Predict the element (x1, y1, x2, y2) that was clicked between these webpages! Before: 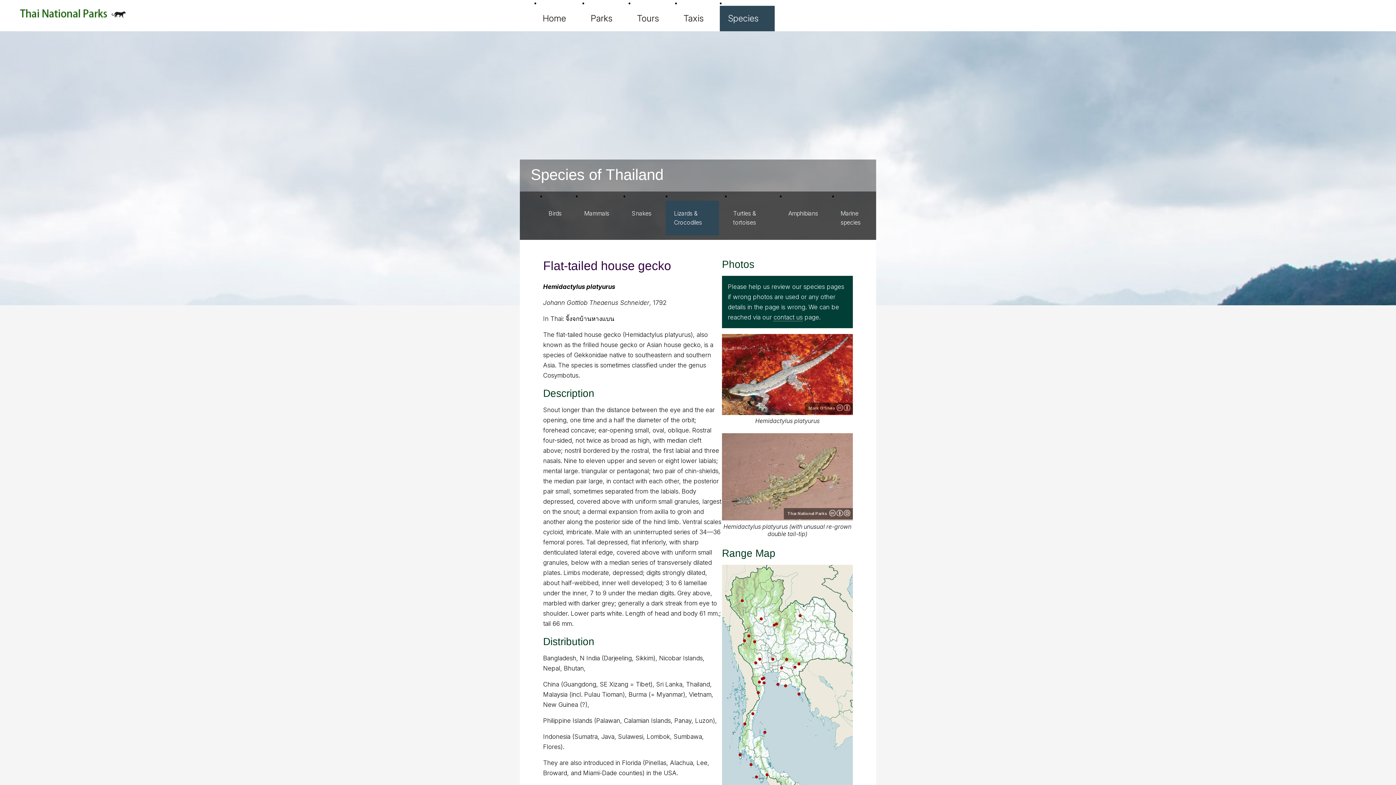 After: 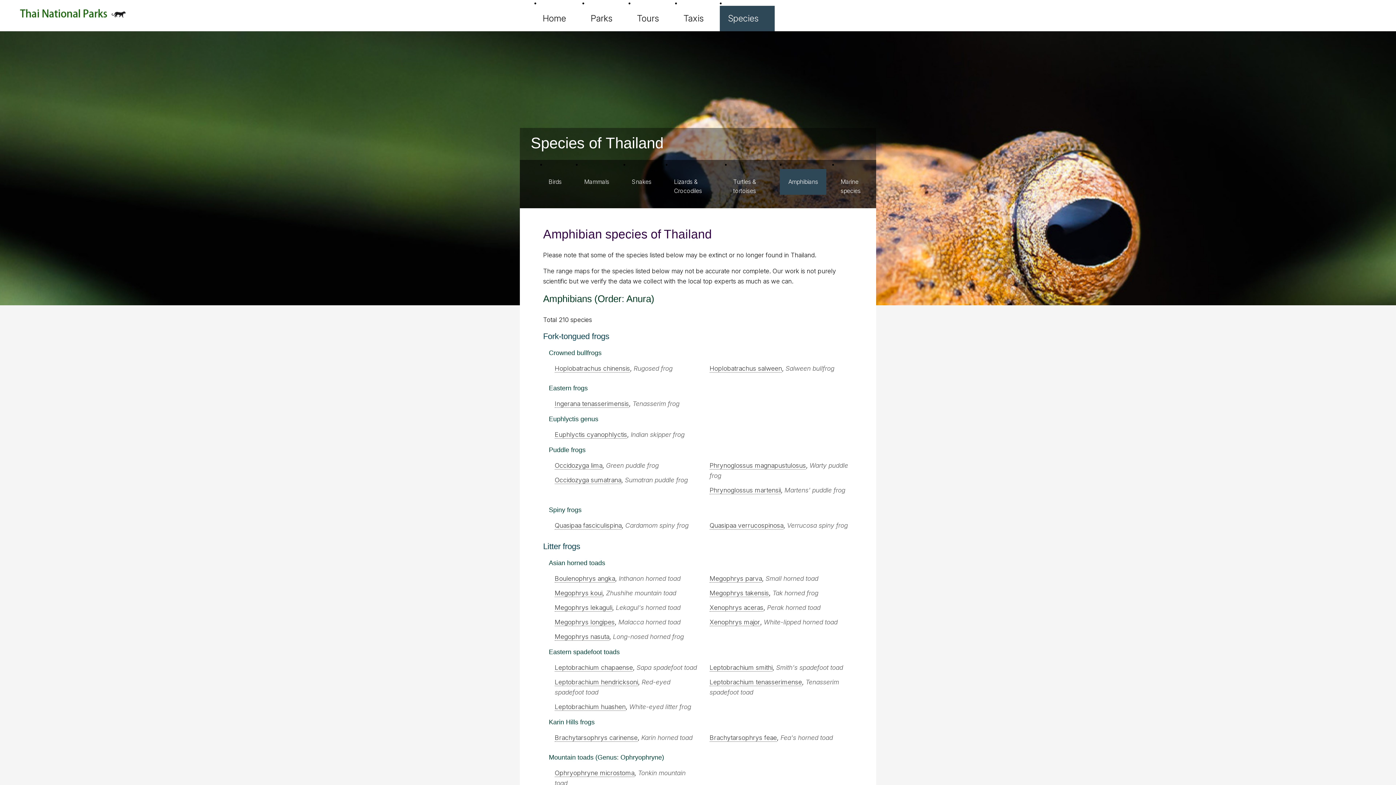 Action: label: Amphibians bbox: (780, 200, 826, 226)